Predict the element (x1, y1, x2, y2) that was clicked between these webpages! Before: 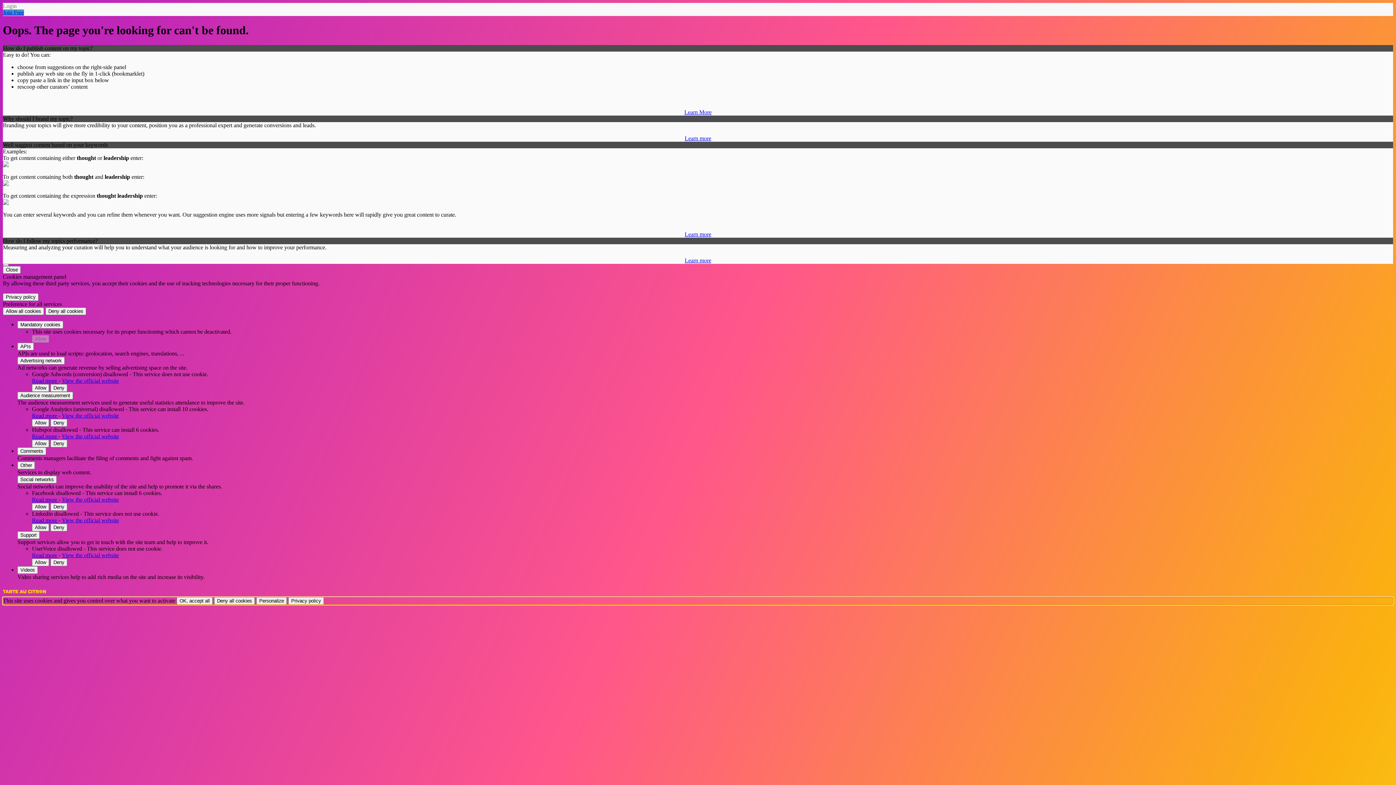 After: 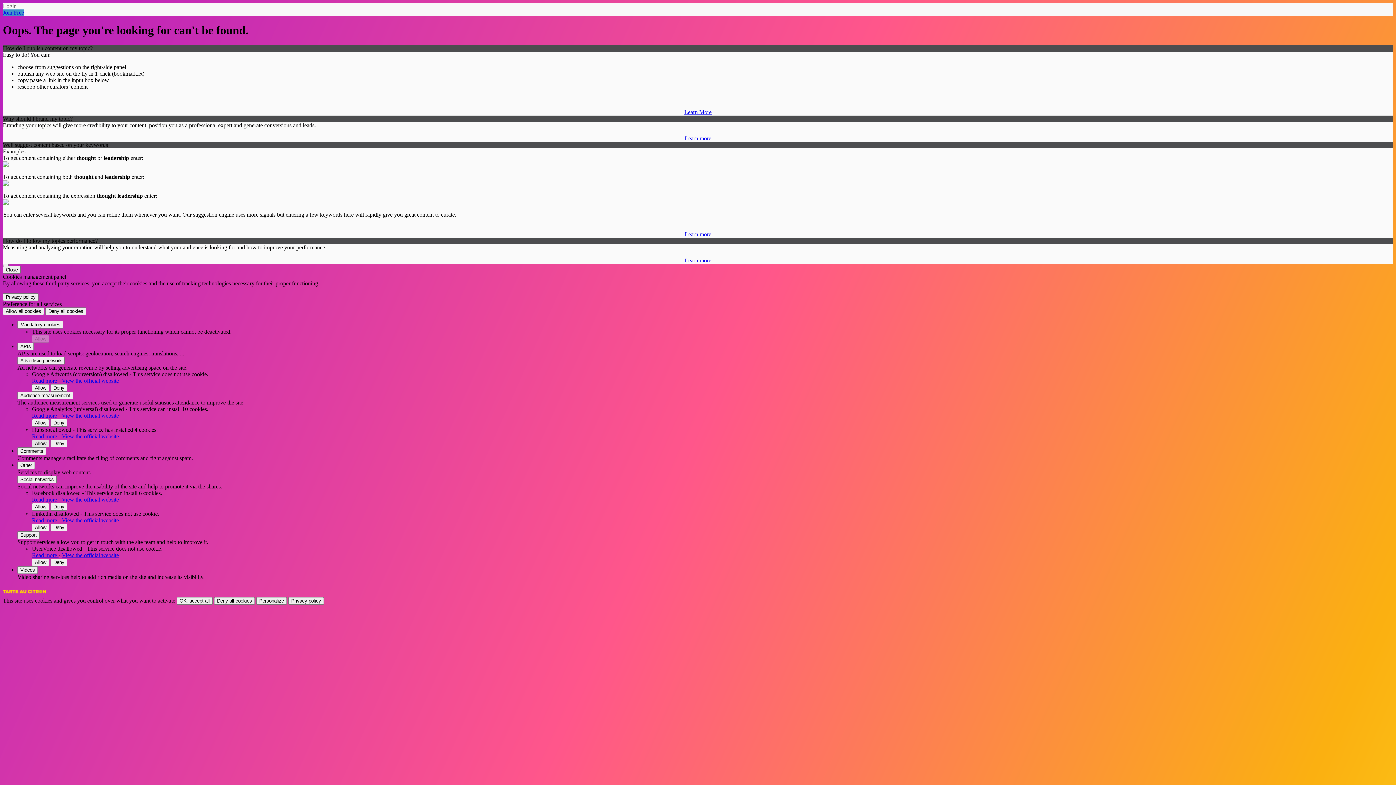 Action: label: Allow Hubspot bbox: (32, 439, 49, 447)